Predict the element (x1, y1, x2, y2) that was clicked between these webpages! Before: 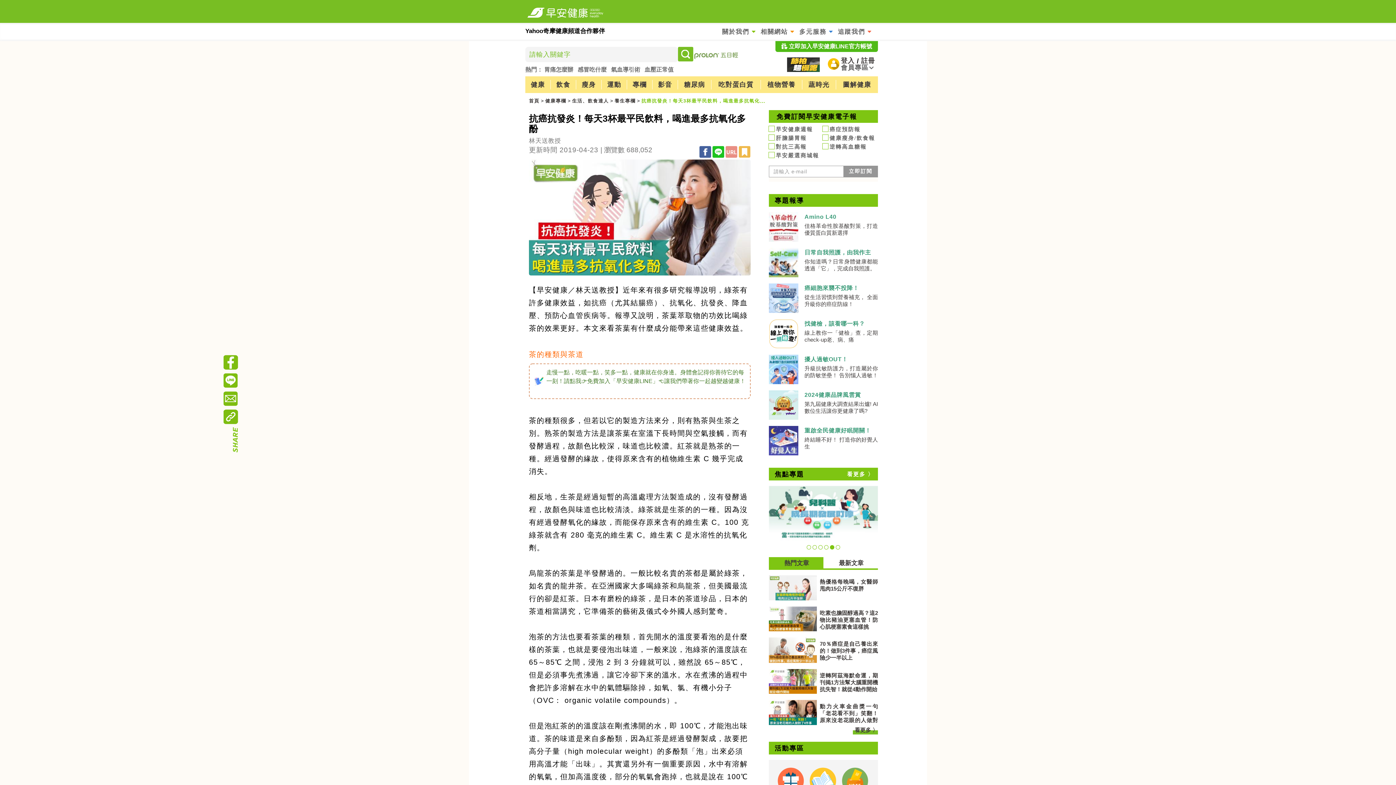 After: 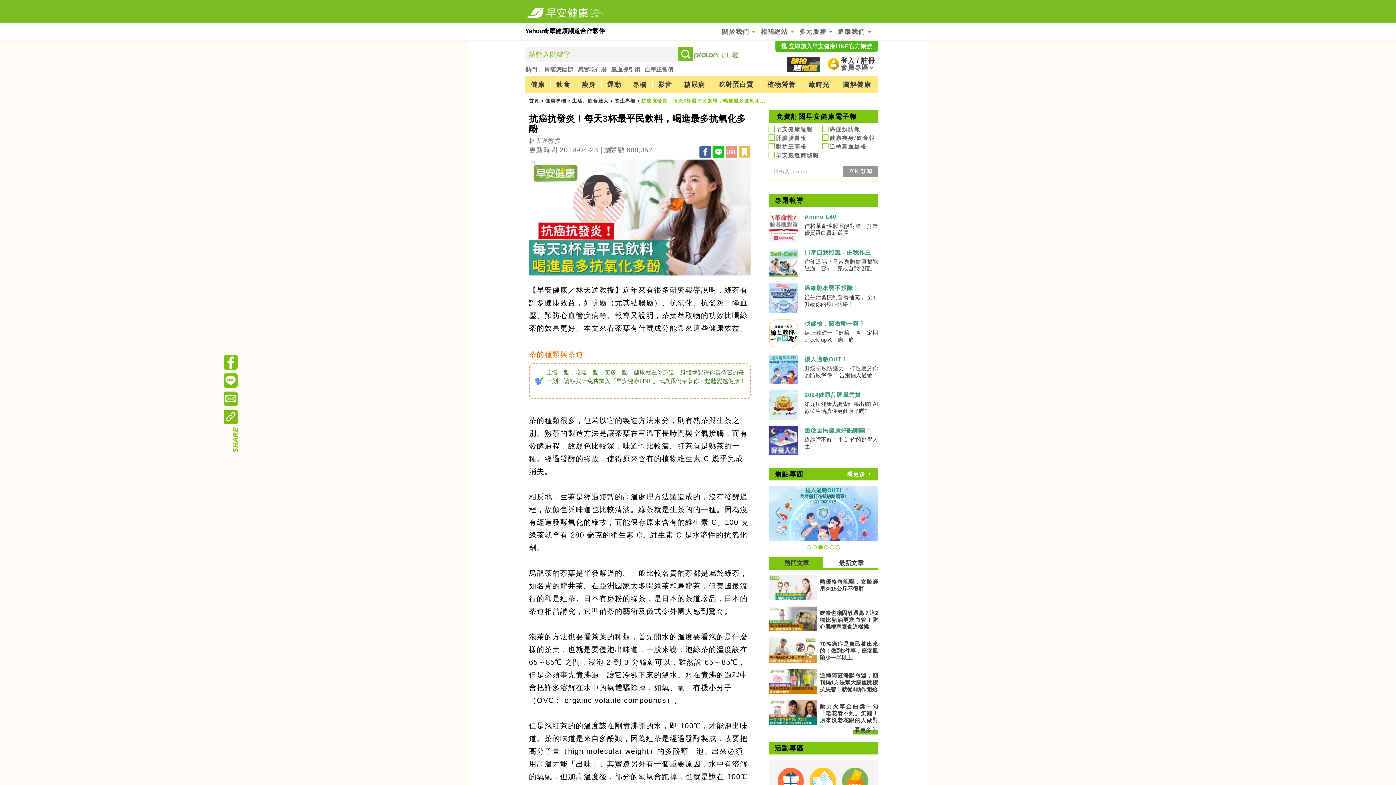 Action: bbox: (699, 146, 711, 157)